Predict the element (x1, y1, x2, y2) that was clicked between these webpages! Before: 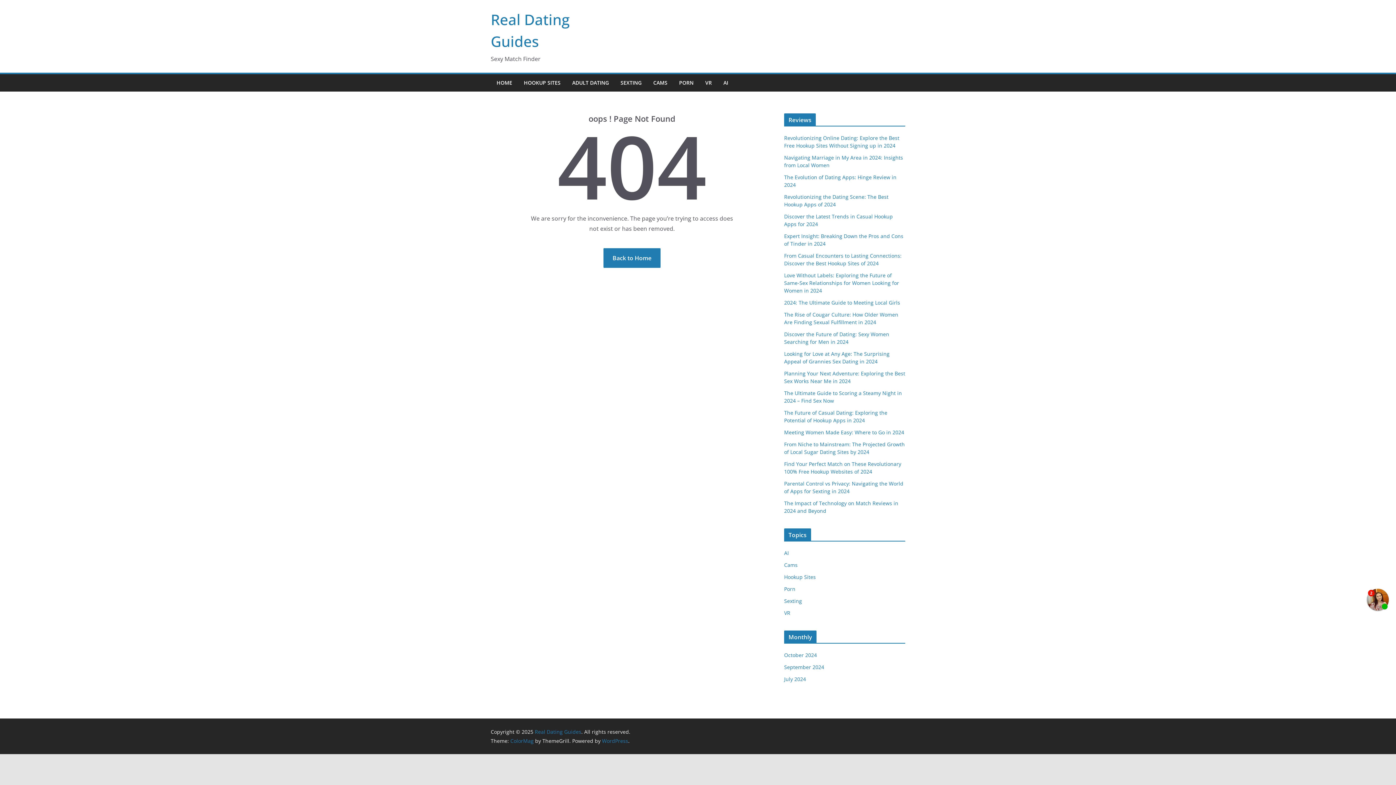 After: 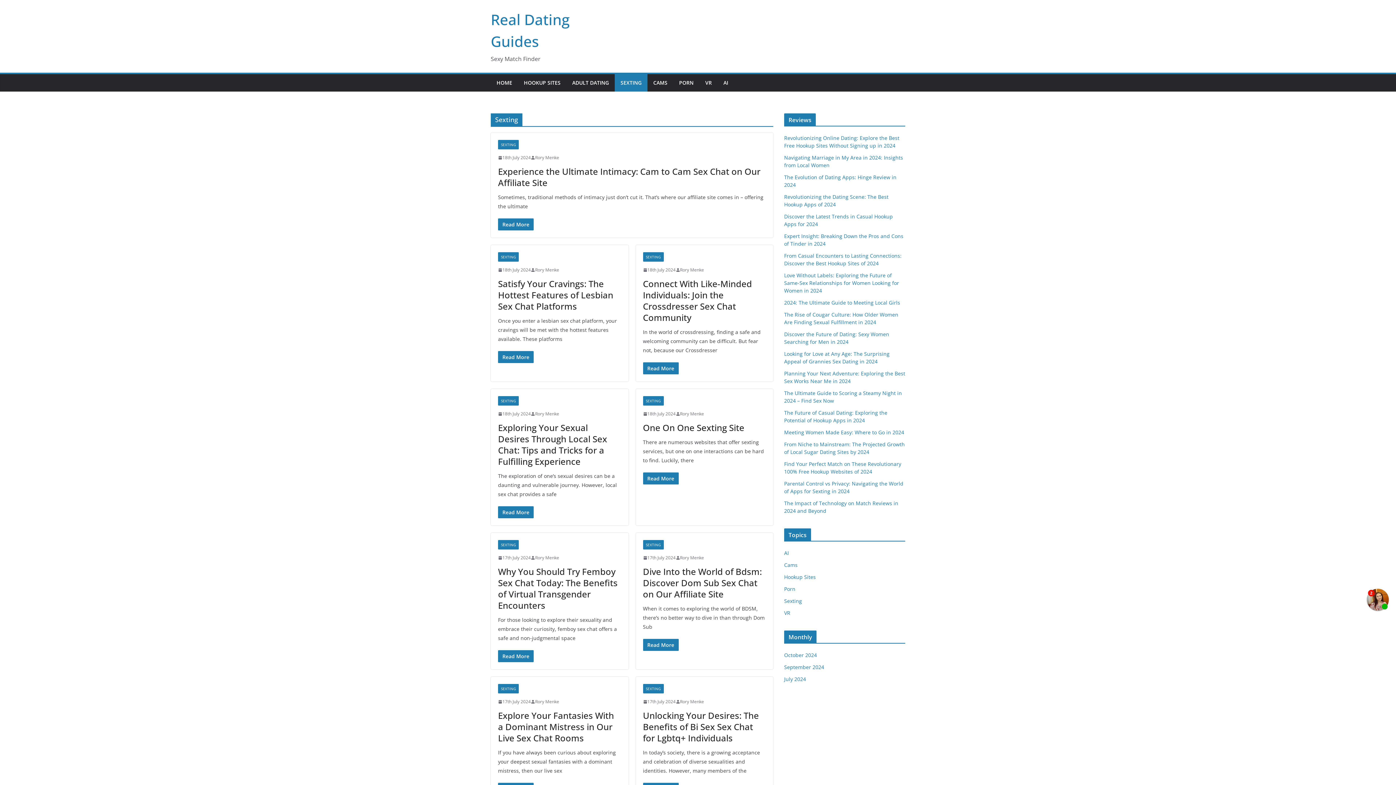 Action: bbox: (620, 77, 641, 88) label: SEXTING